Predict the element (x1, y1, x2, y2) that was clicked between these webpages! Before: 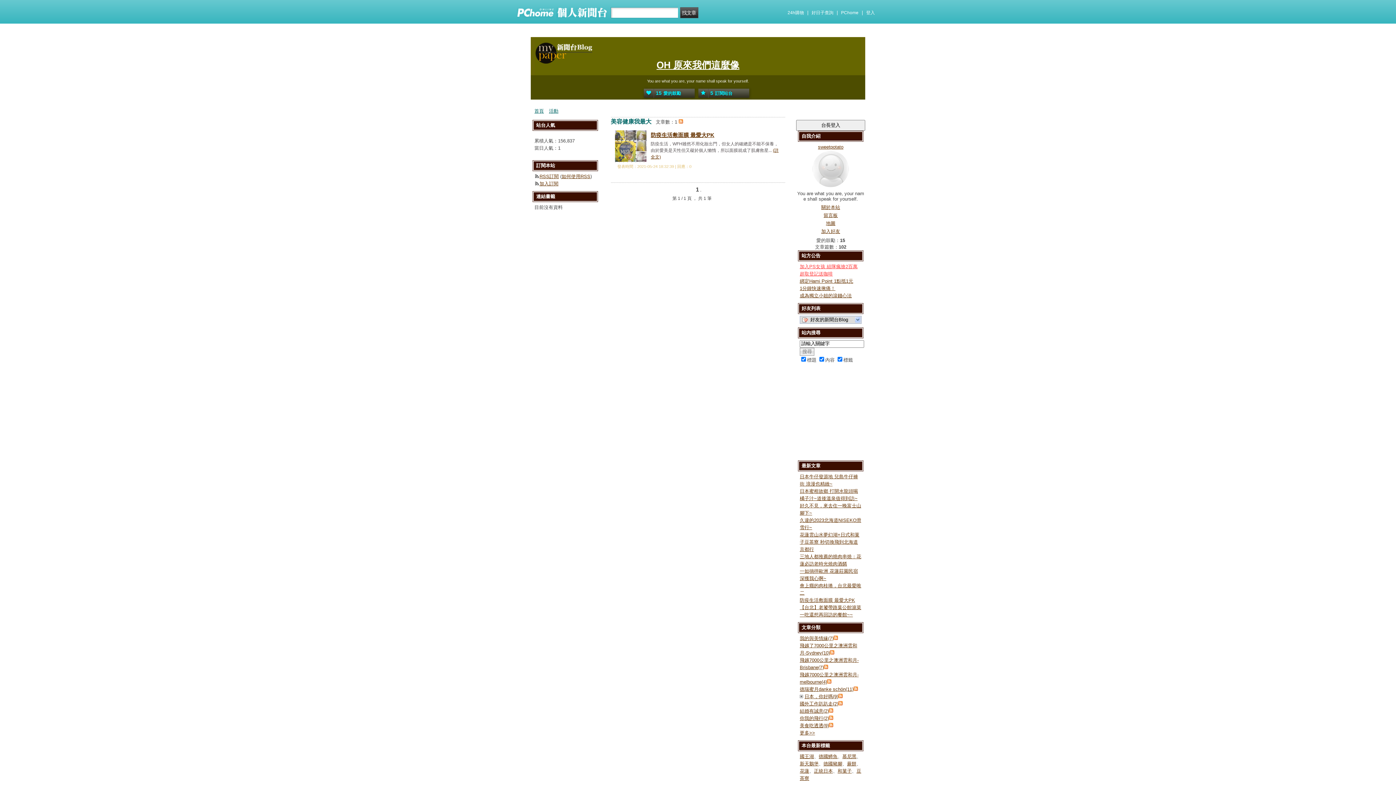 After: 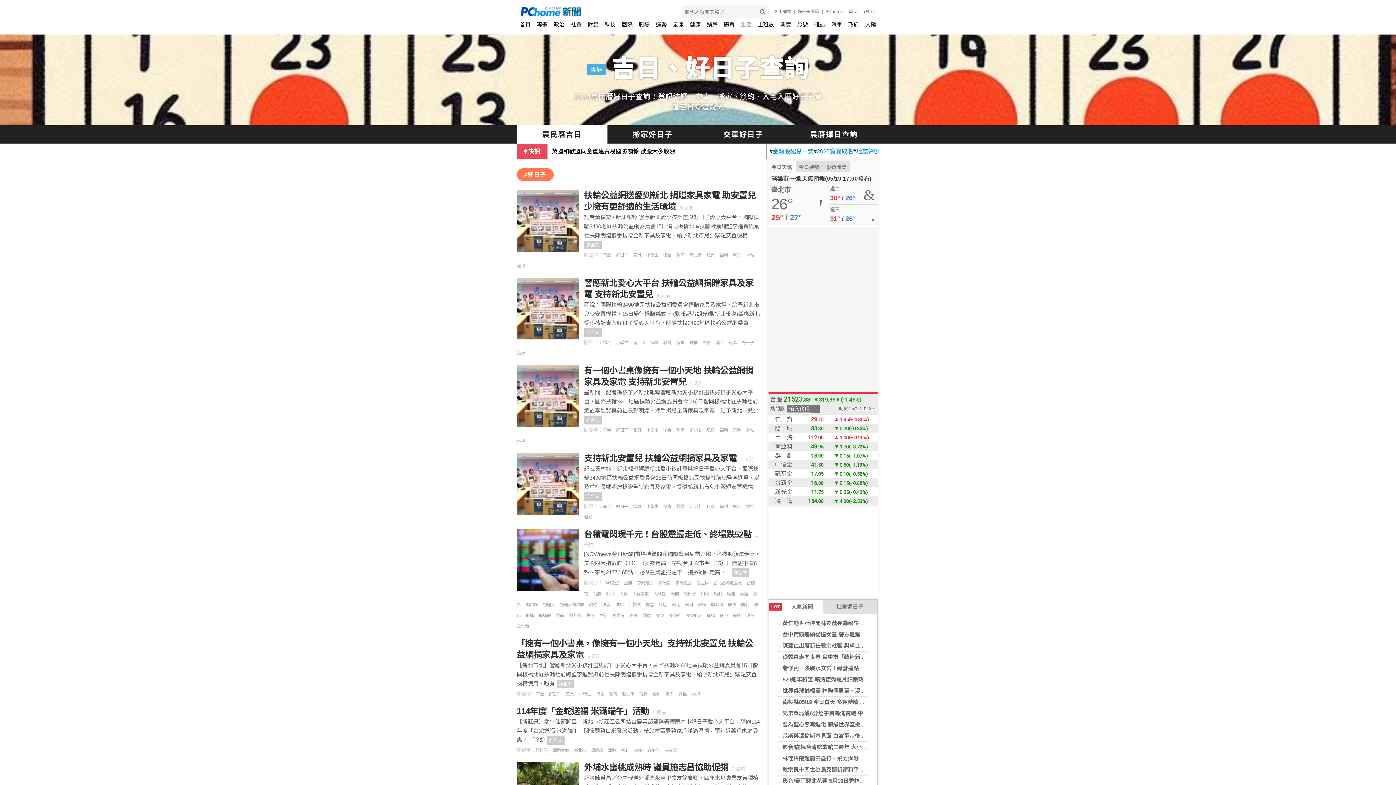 Action: bbox: (811, 7, 833, 18) label: 好日子查詢